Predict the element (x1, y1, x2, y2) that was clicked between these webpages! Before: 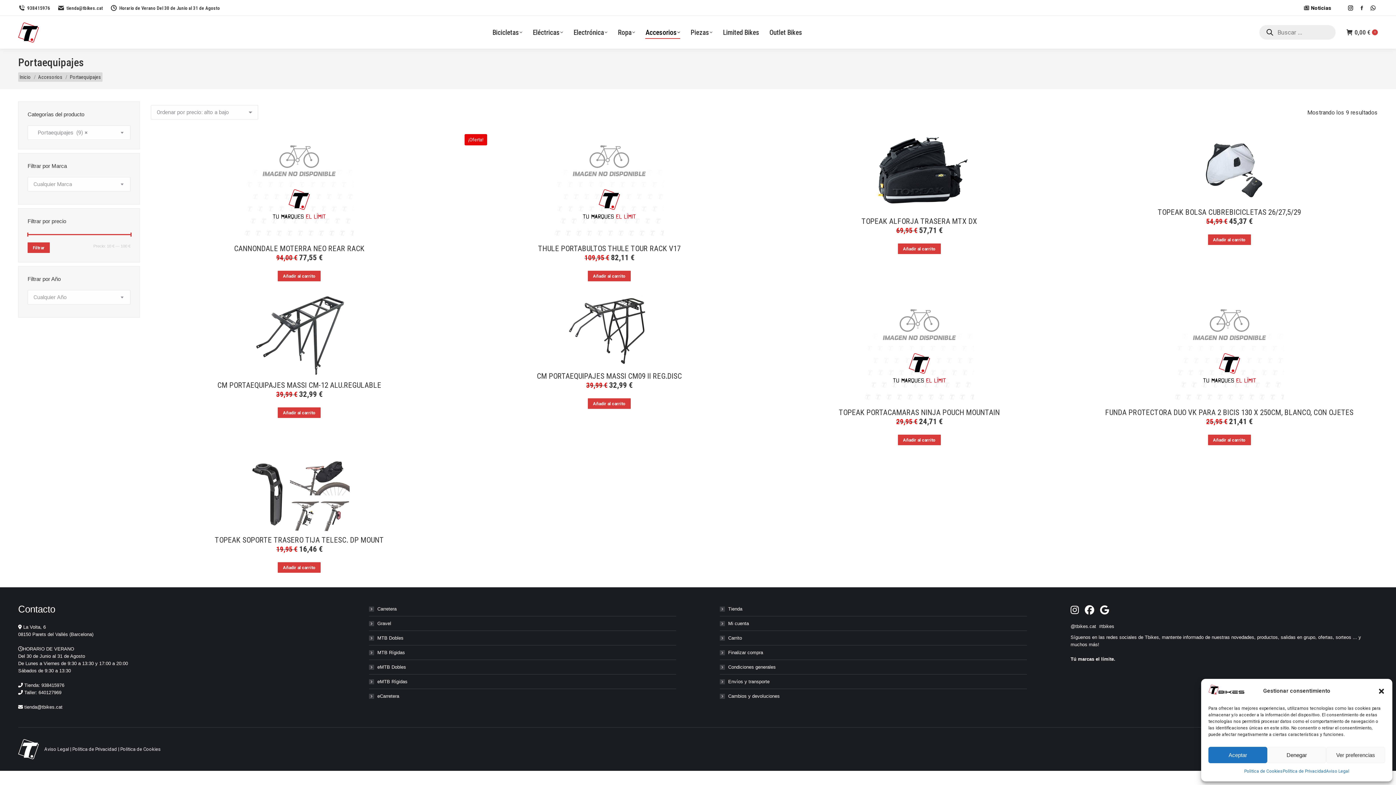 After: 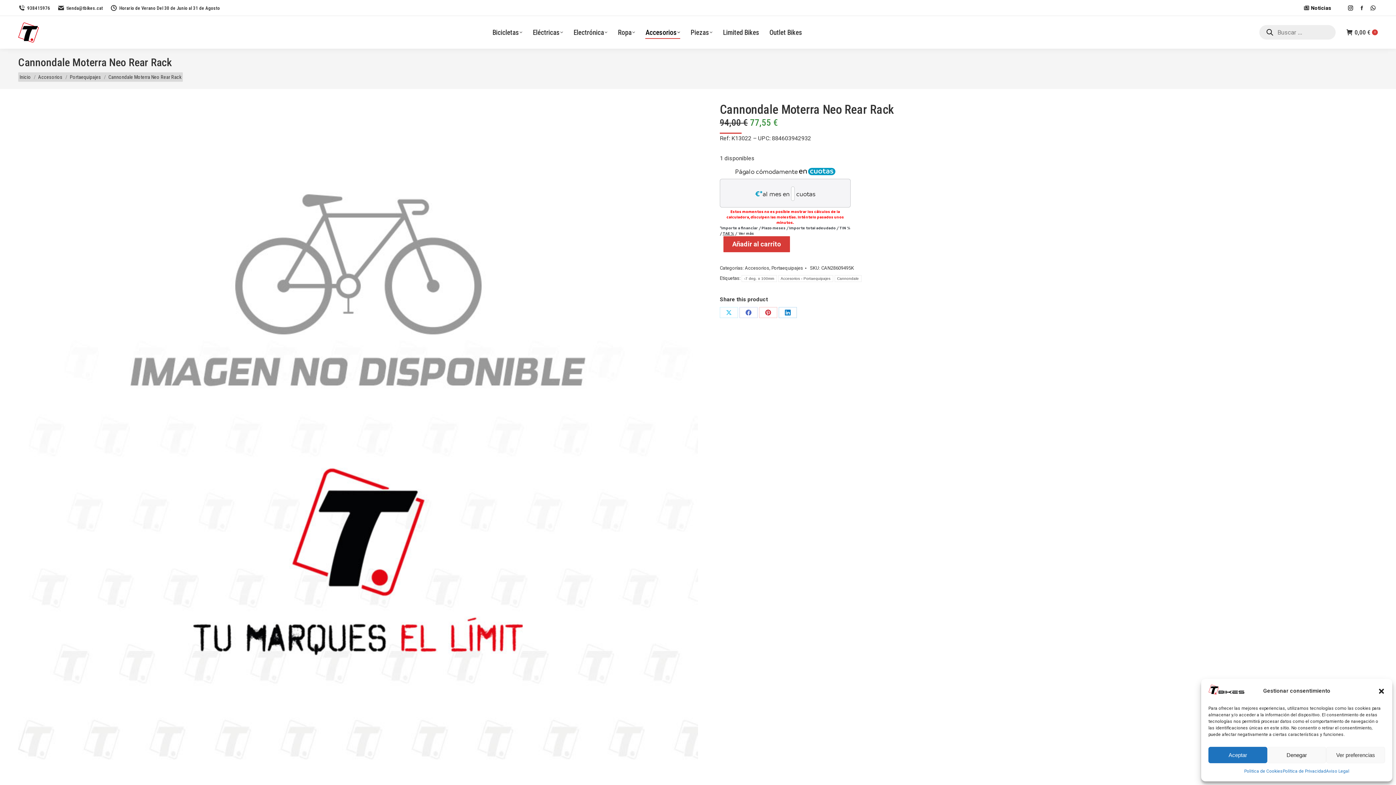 Action: bbox: (234, 244, 364, 253) label: CANNONDALE MOTERRA NEO REAR RACK